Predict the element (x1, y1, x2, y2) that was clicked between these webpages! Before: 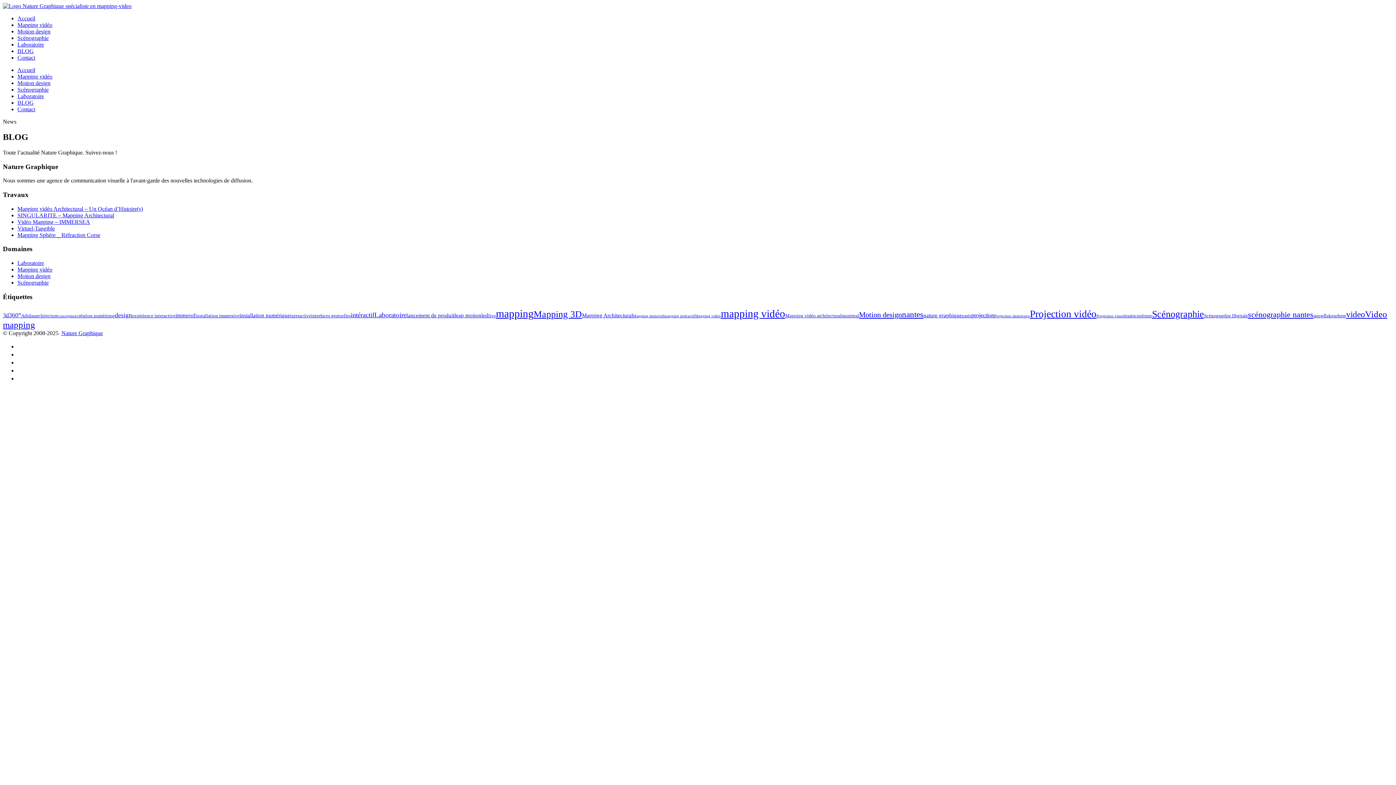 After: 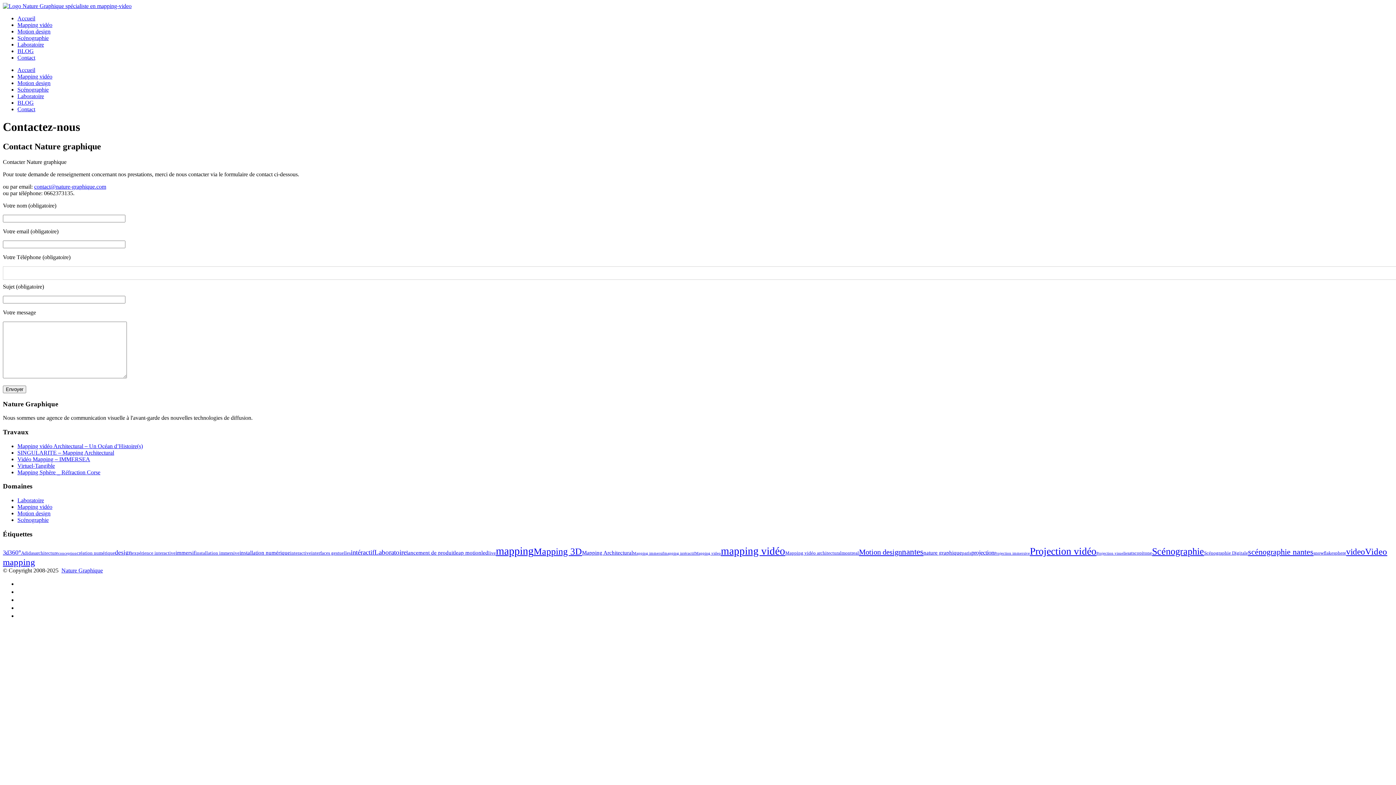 Action: bbox: (17, 54, 35, 60) label: Contact